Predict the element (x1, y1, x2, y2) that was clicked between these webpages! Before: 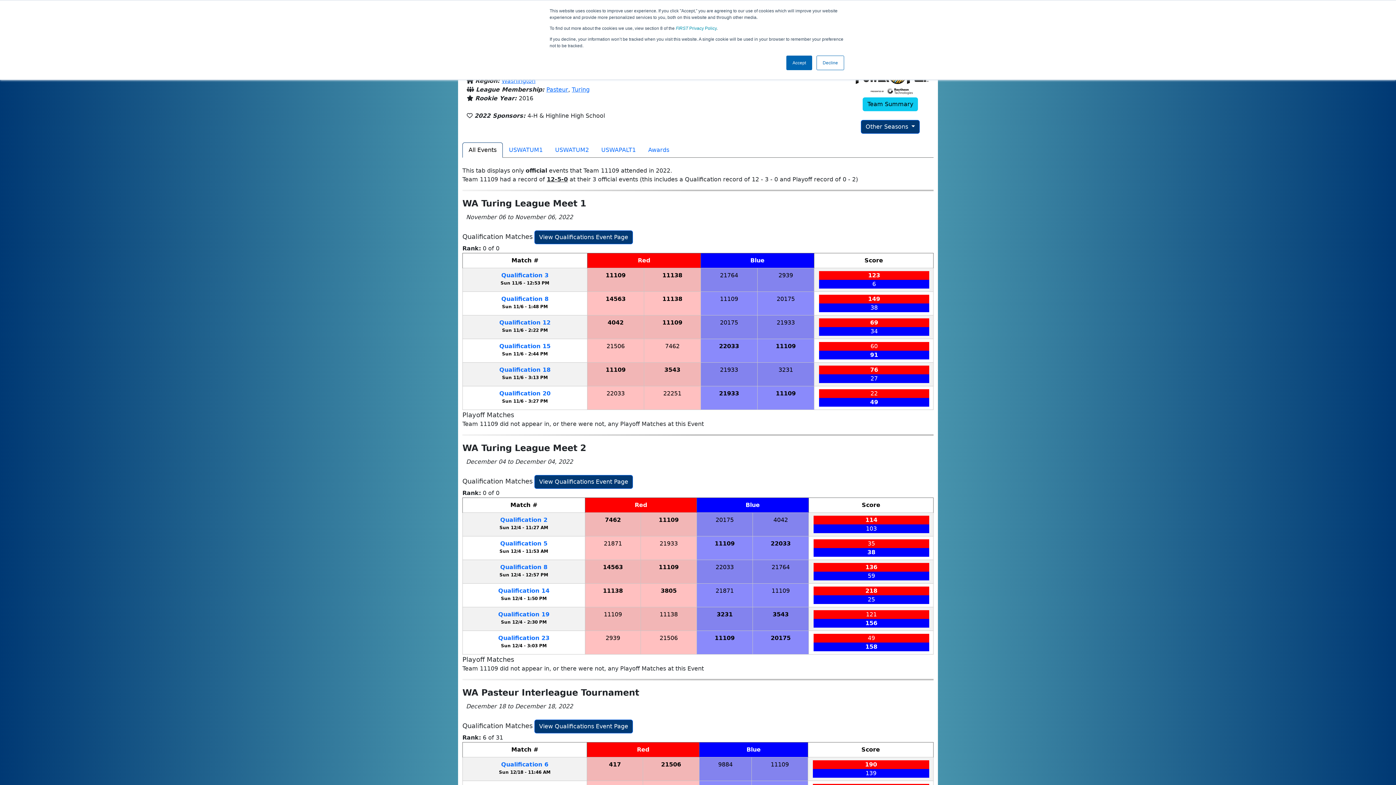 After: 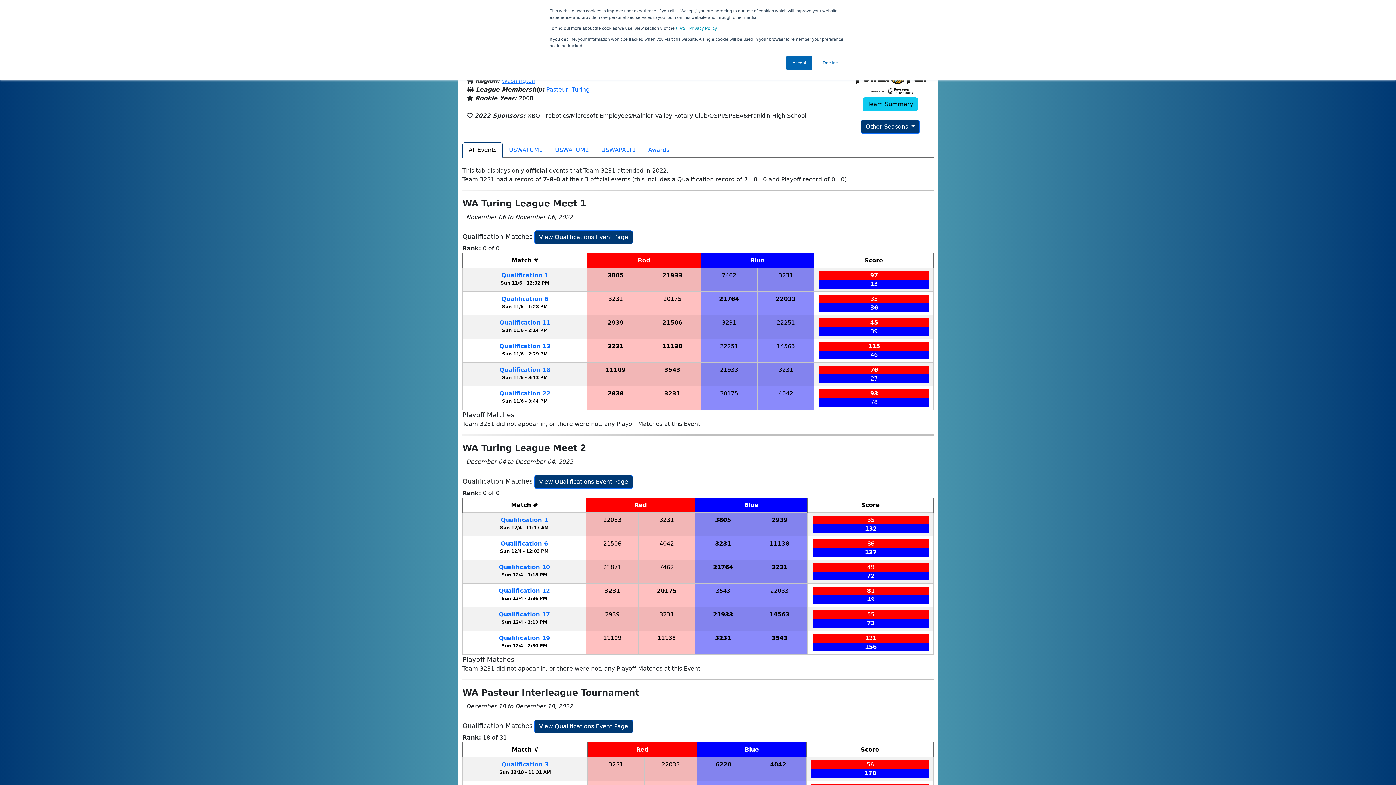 Action: bbox: (716, 611, 732, 618) label: 3231